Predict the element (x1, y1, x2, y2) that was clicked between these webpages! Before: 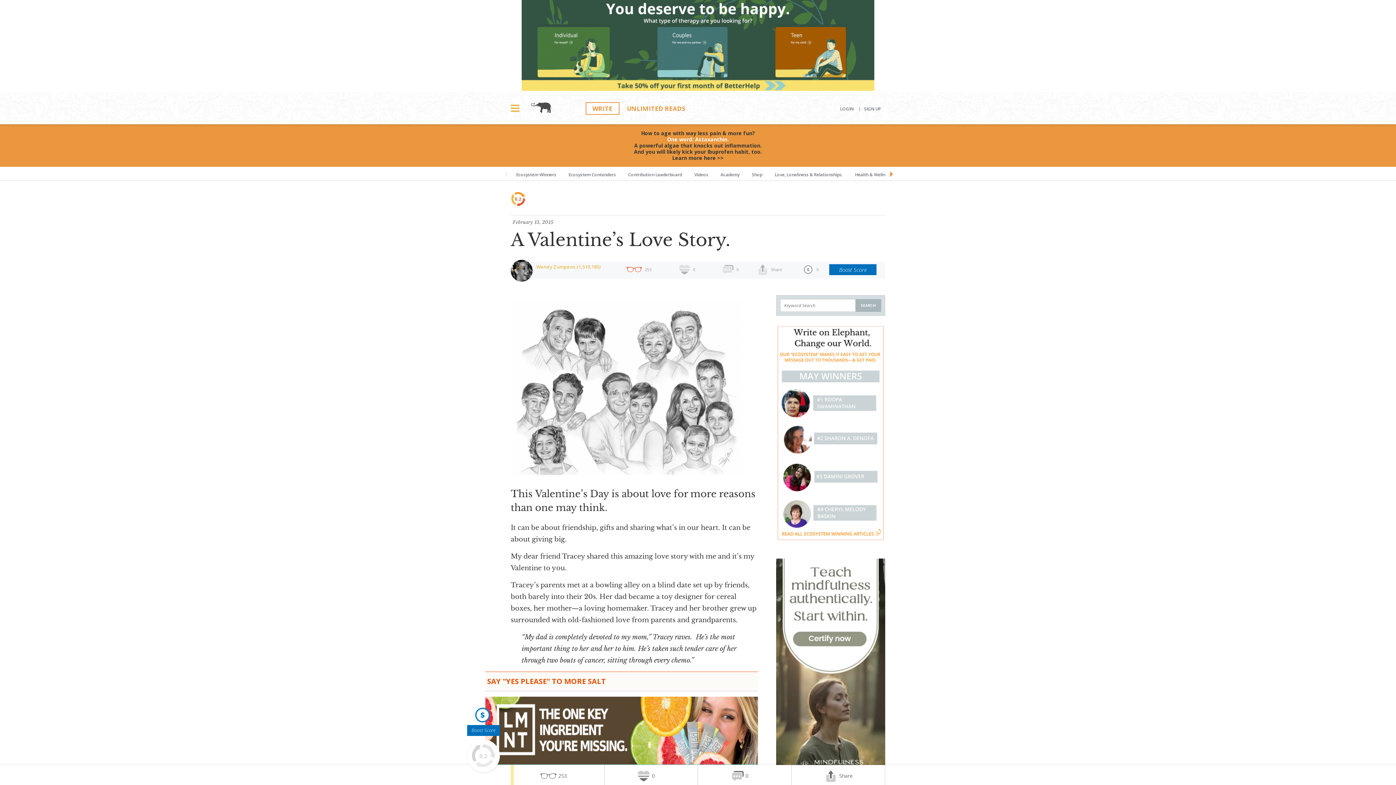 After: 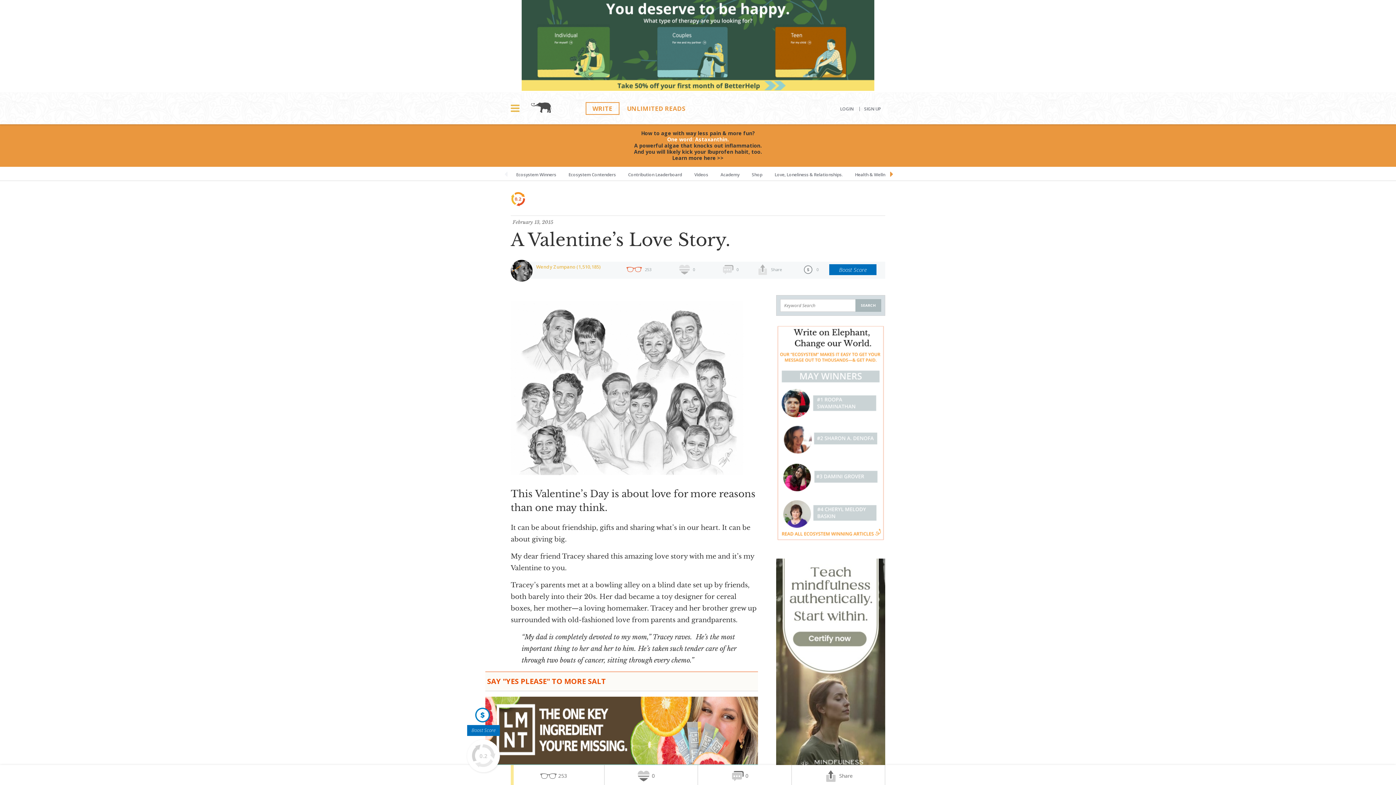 Action: label: 253 bbox: (510, 765, 604, 787)